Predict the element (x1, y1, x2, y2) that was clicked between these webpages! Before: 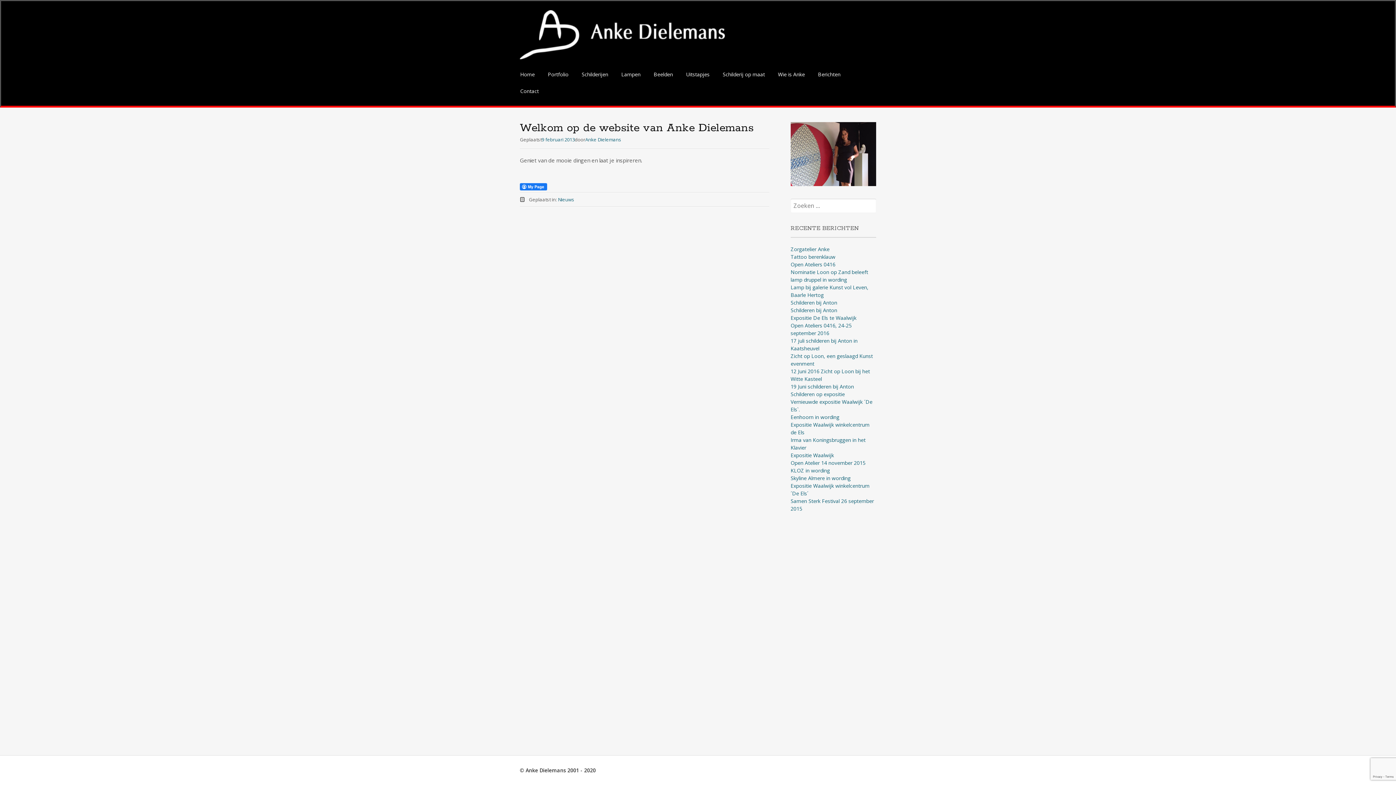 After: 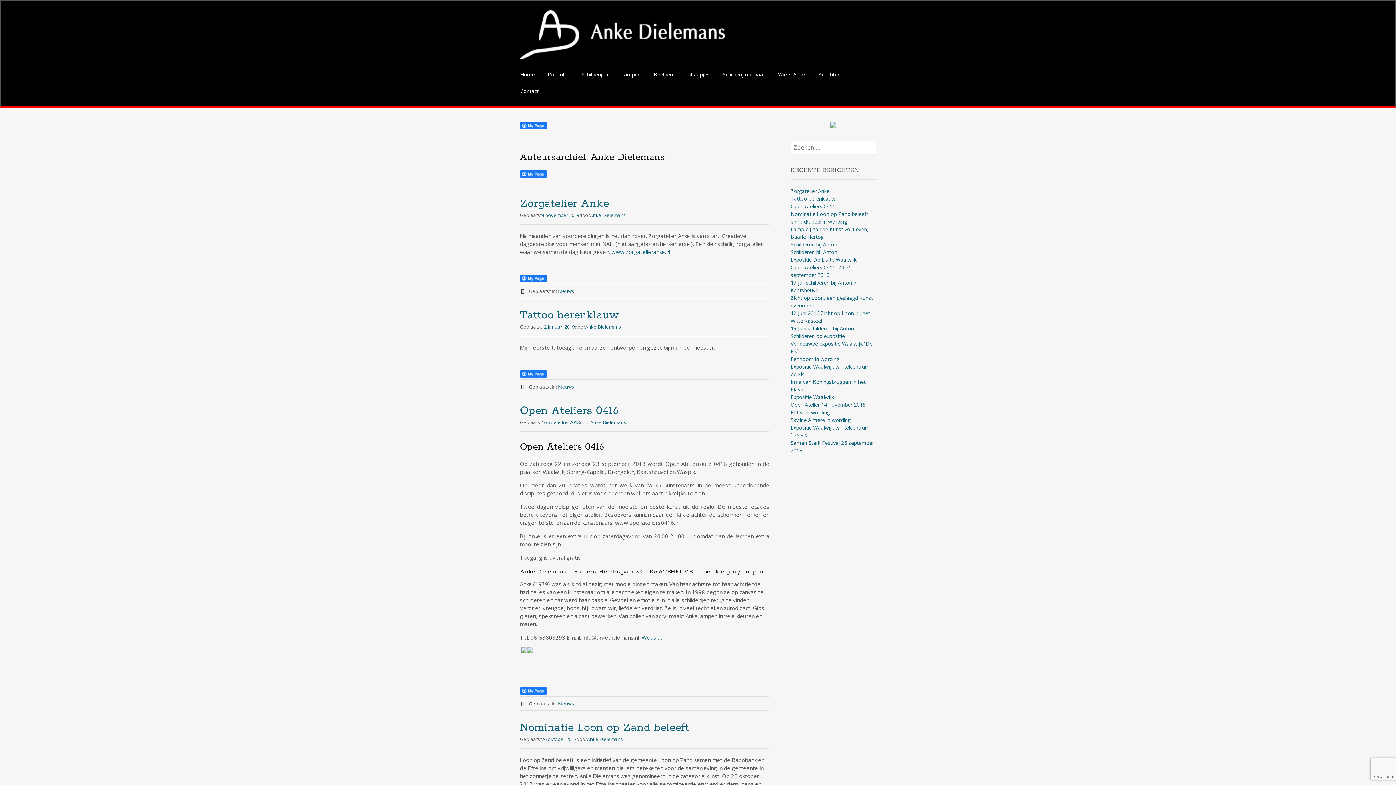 Action: bbox: (585, 136, 621, 142) label: Anke Dielemans